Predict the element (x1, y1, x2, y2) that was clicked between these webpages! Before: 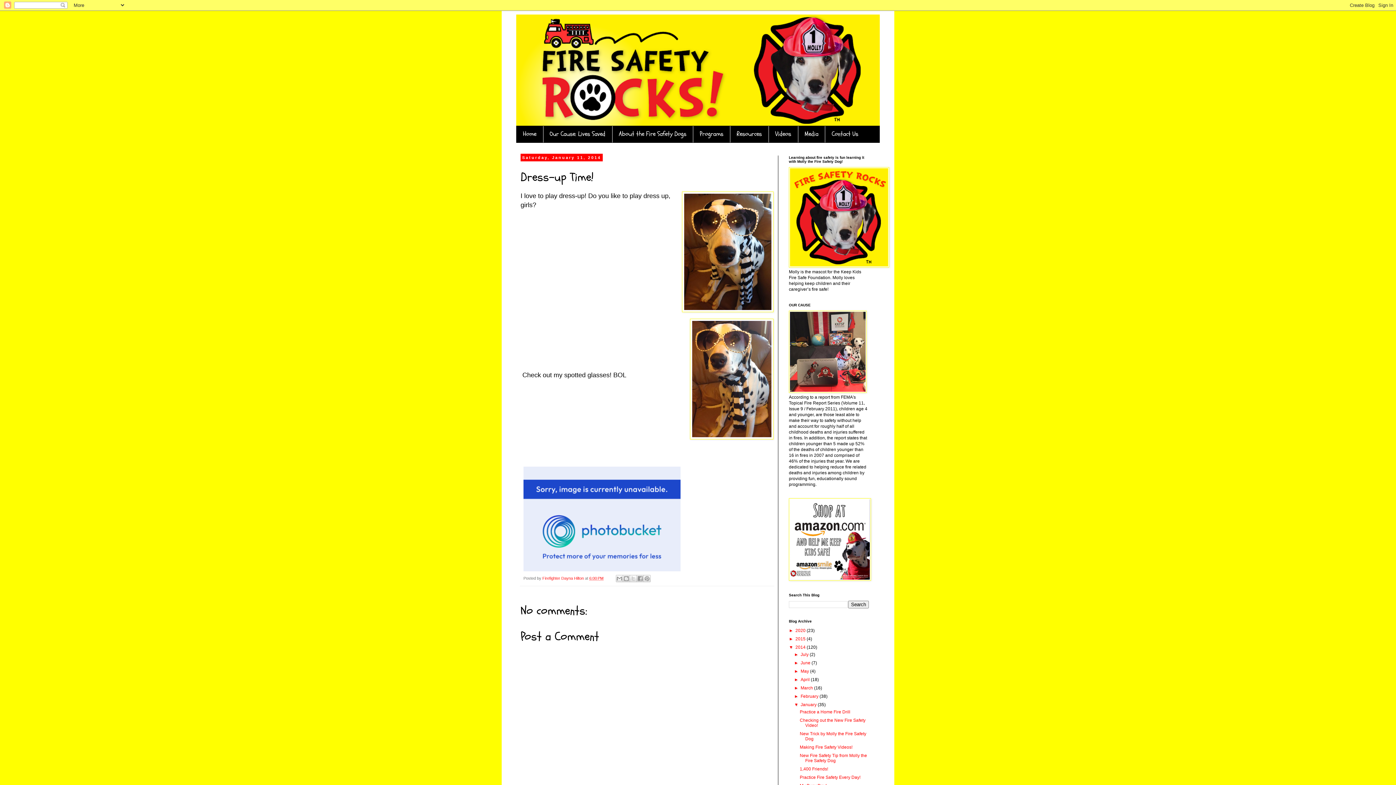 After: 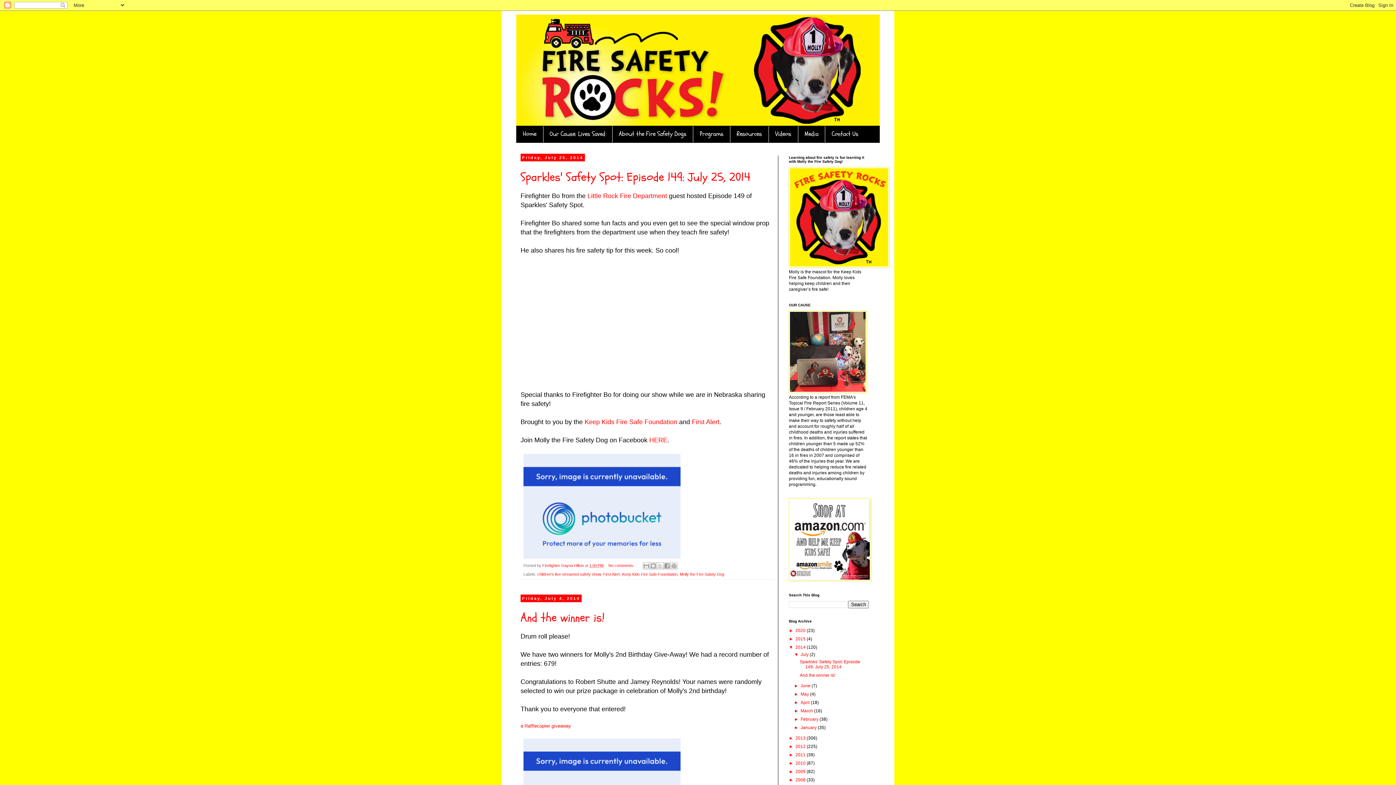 Action: label: 2014  bbox: (795, 645, 806, 650)